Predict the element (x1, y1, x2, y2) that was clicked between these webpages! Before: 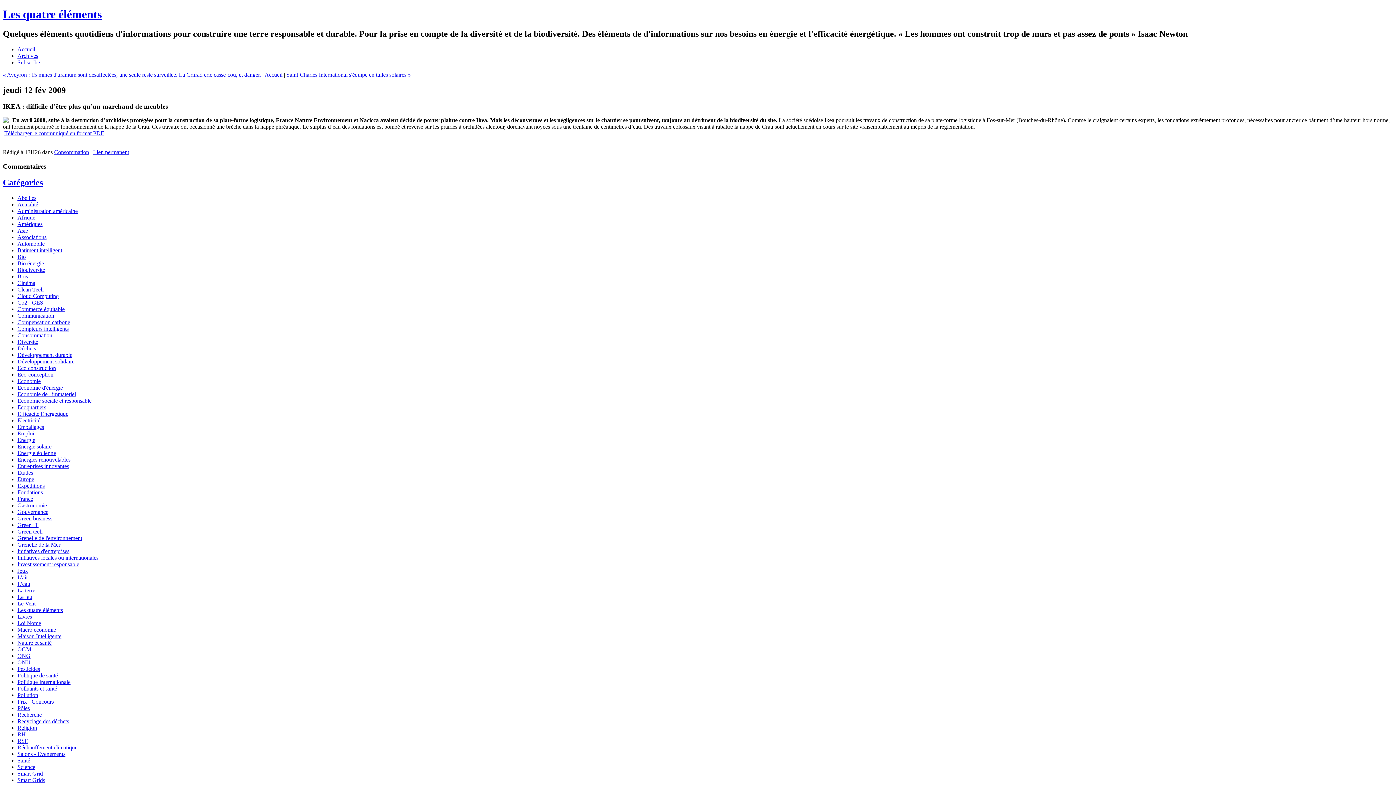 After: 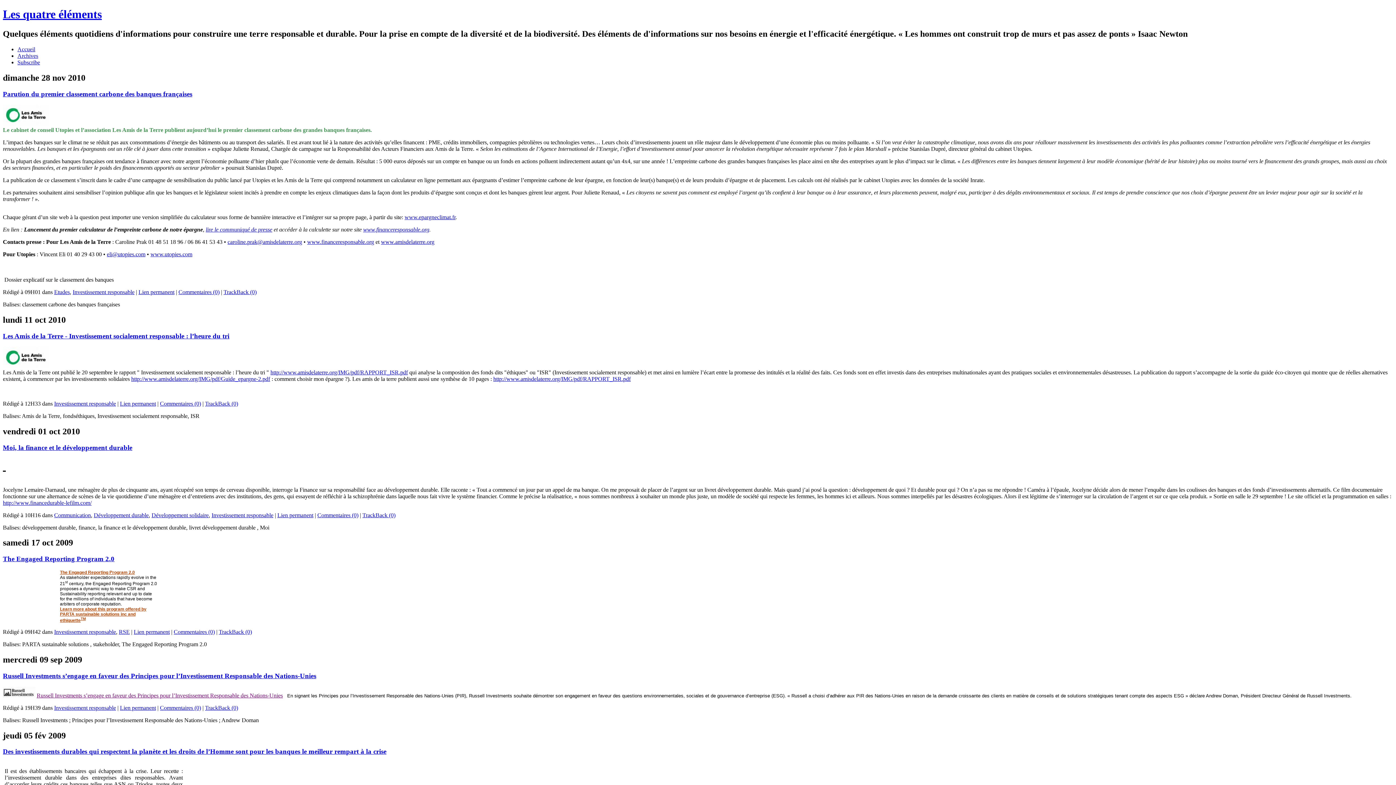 Action: label: Investissement responsable bbox: (17, 561, 79, 567)